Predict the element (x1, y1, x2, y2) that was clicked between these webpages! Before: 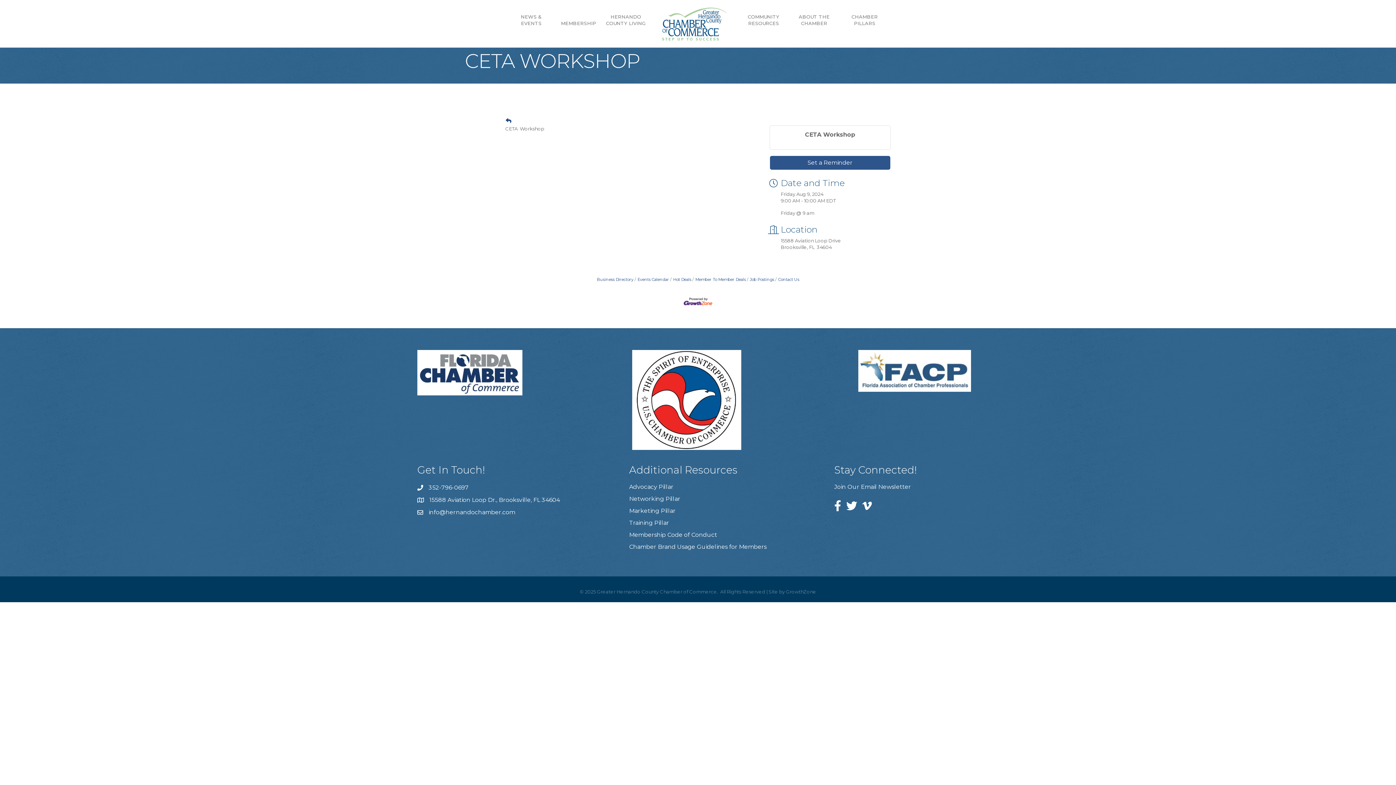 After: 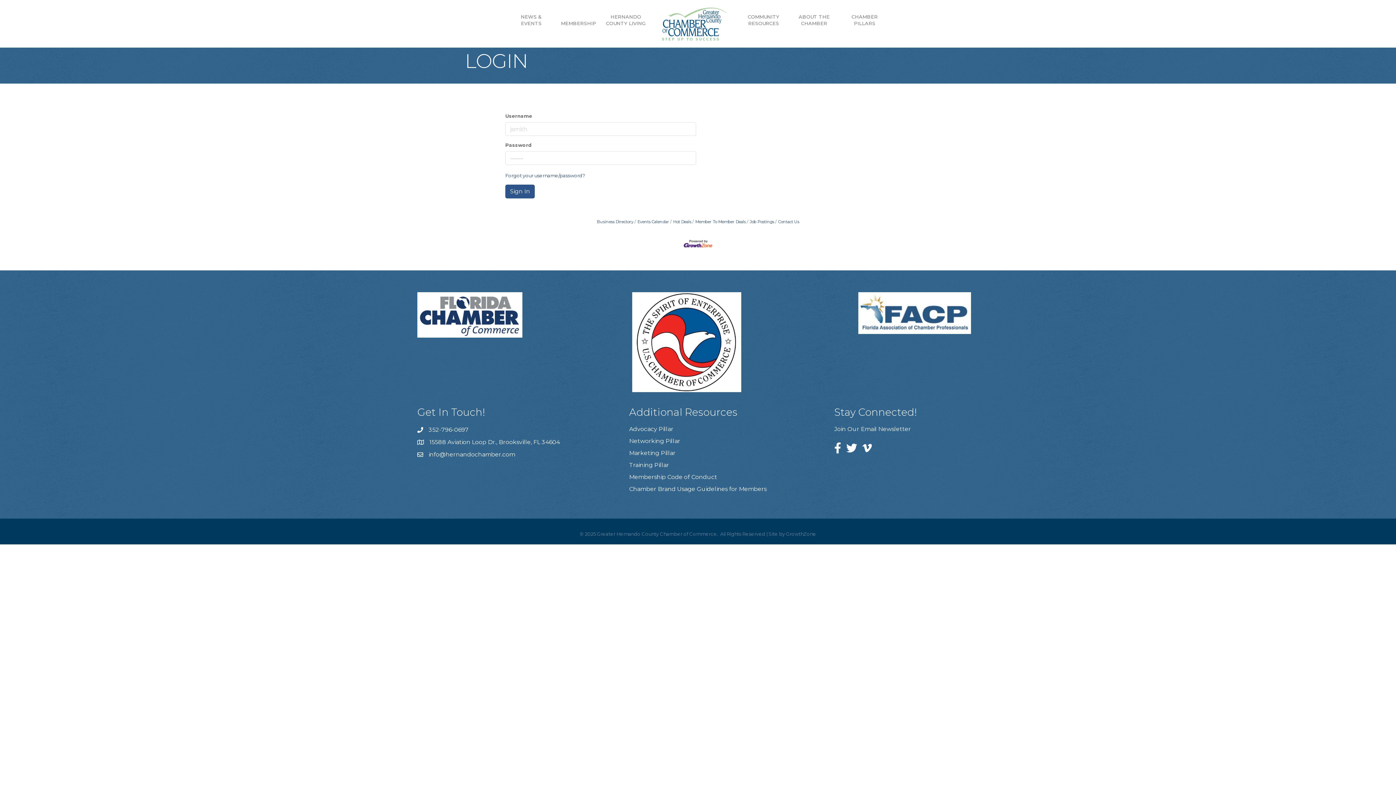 Action: label: MEMBERSHIP bbox: (557, 14, 600, 32)